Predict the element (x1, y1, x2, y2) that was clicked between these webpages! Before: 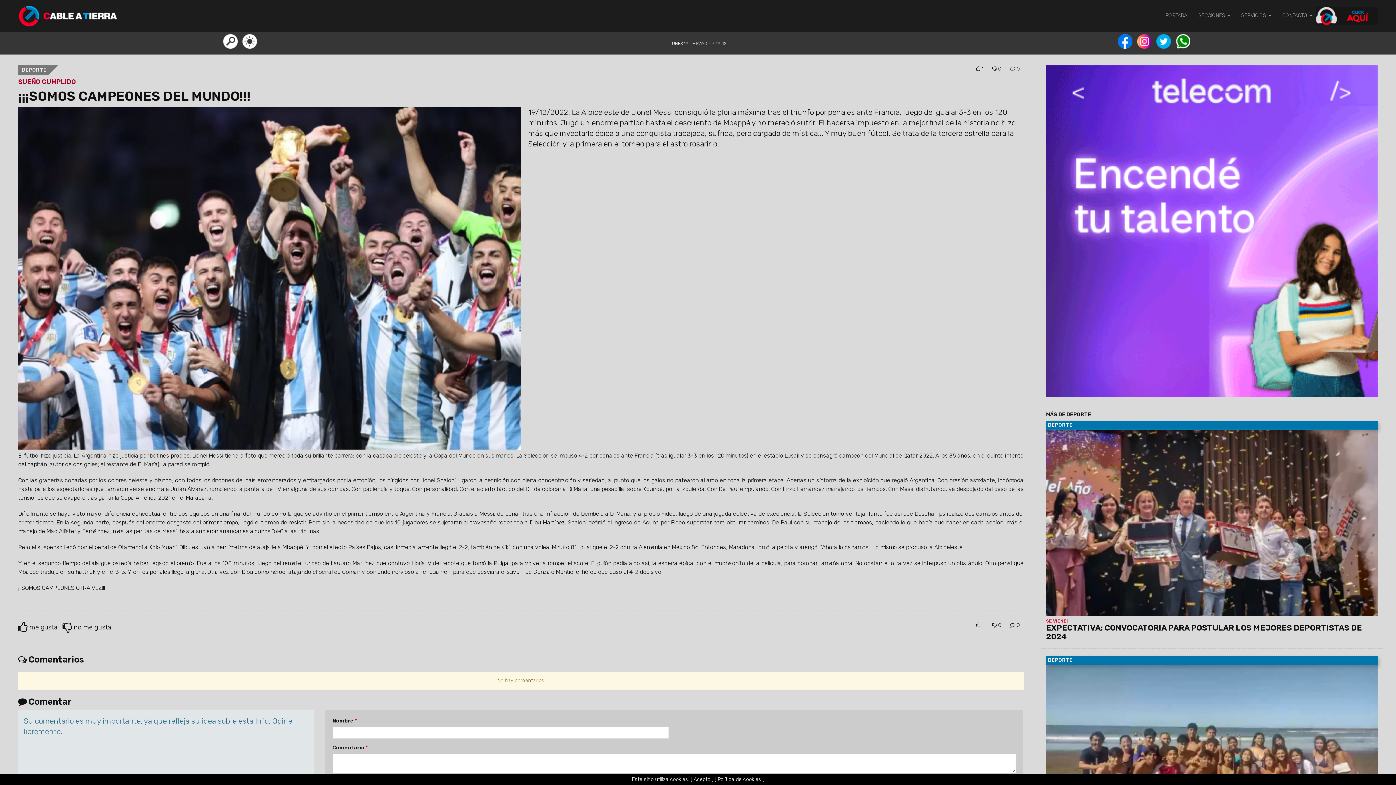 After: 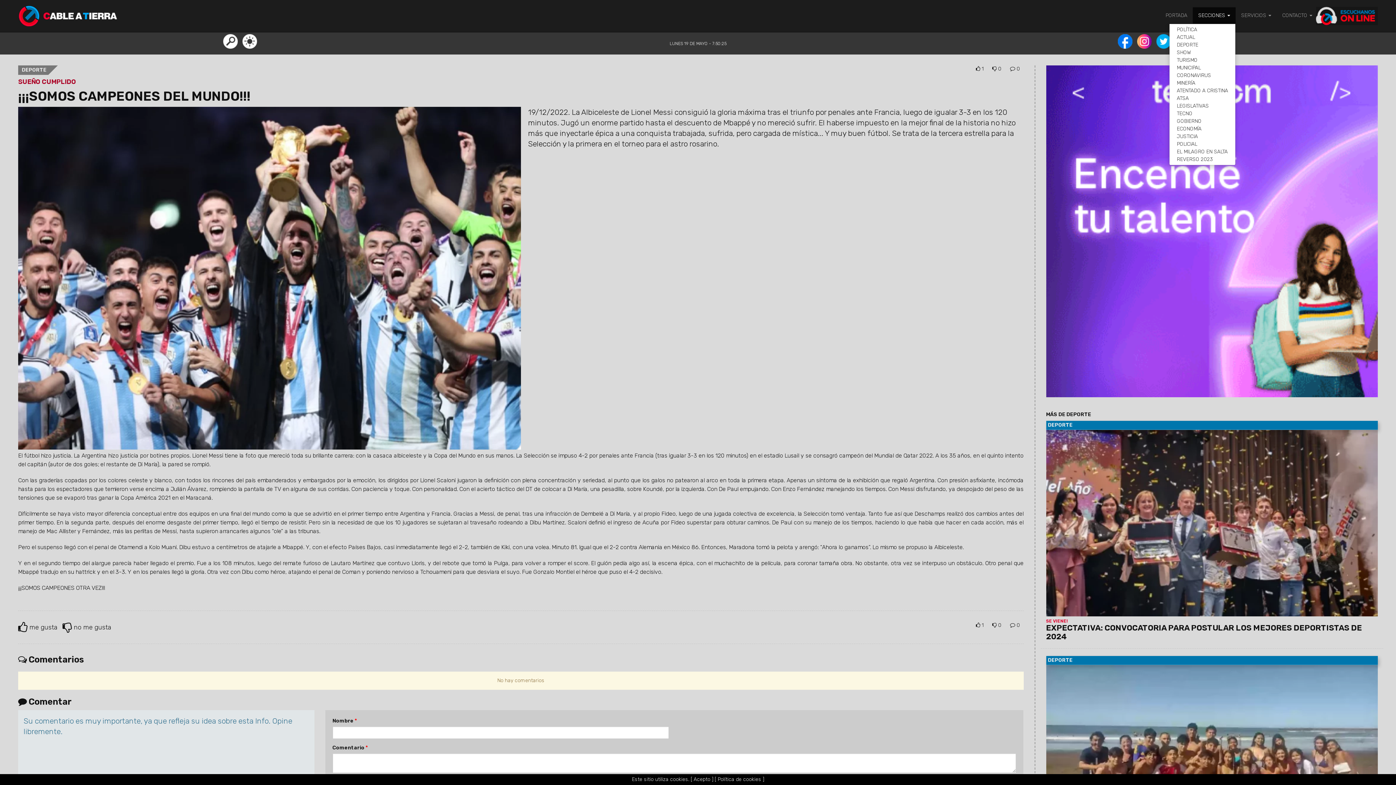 Action: bbox: (1193, 7, 1236, 23) label: SECCIONES 